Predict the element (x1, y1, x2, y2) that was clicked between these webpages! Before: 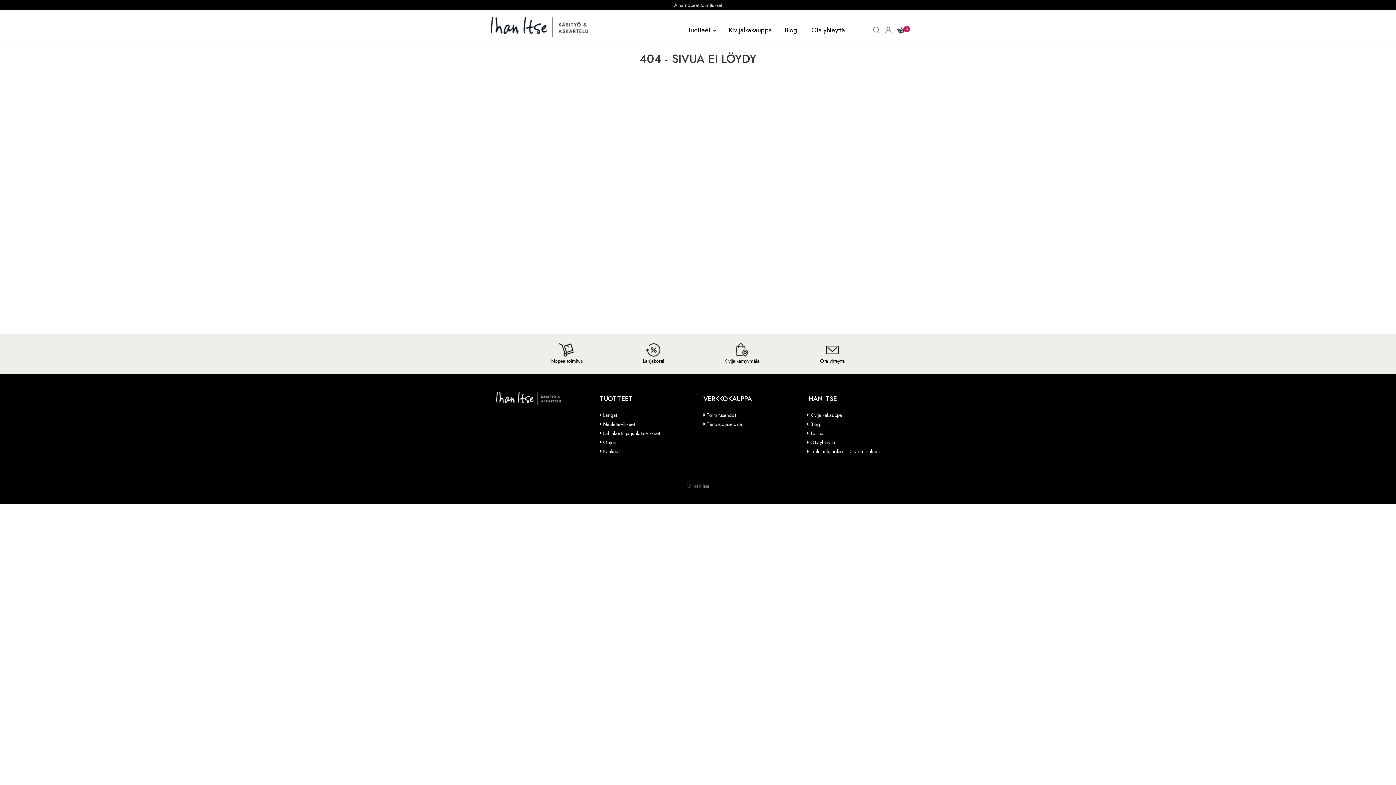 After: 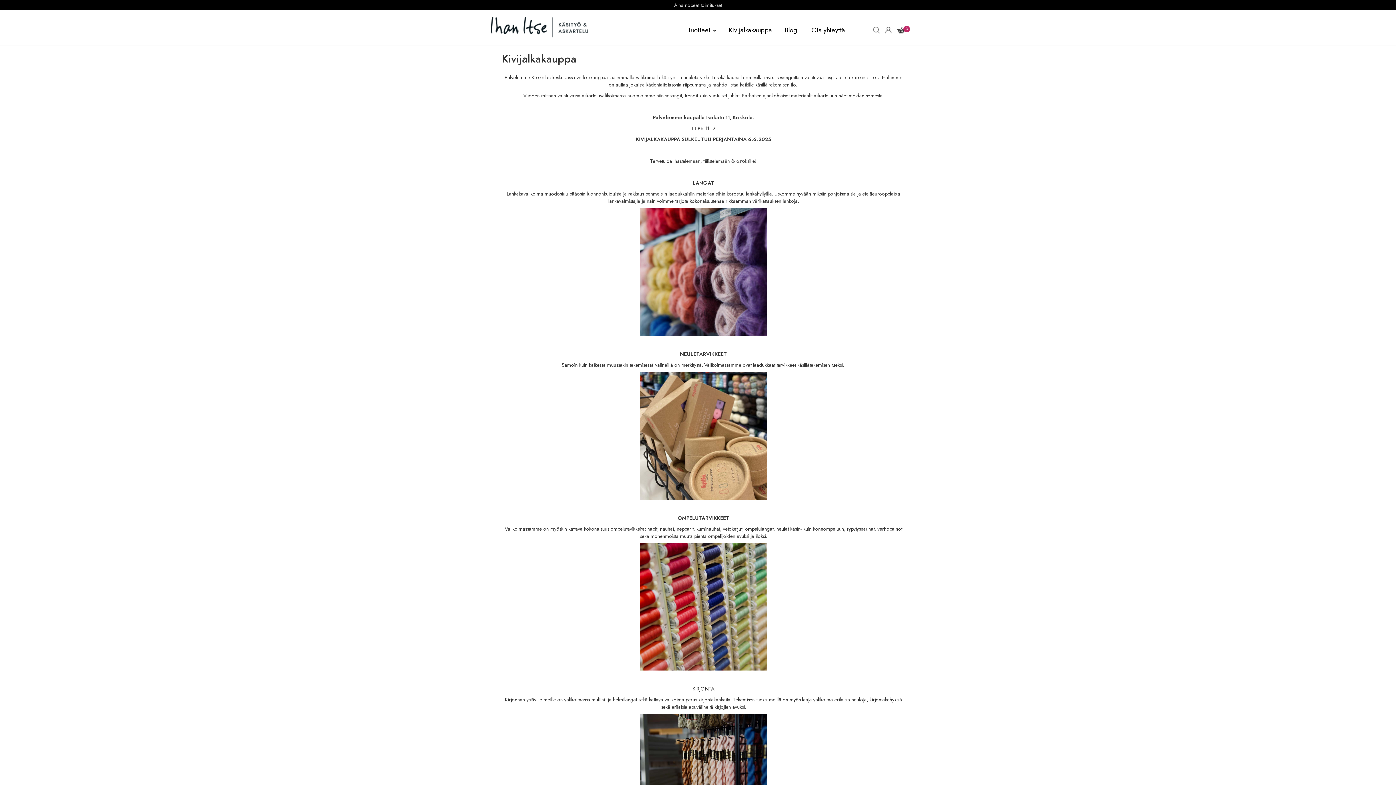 Action: bbox: (728, 25, 772, 34) label: Kivijalkakauppa